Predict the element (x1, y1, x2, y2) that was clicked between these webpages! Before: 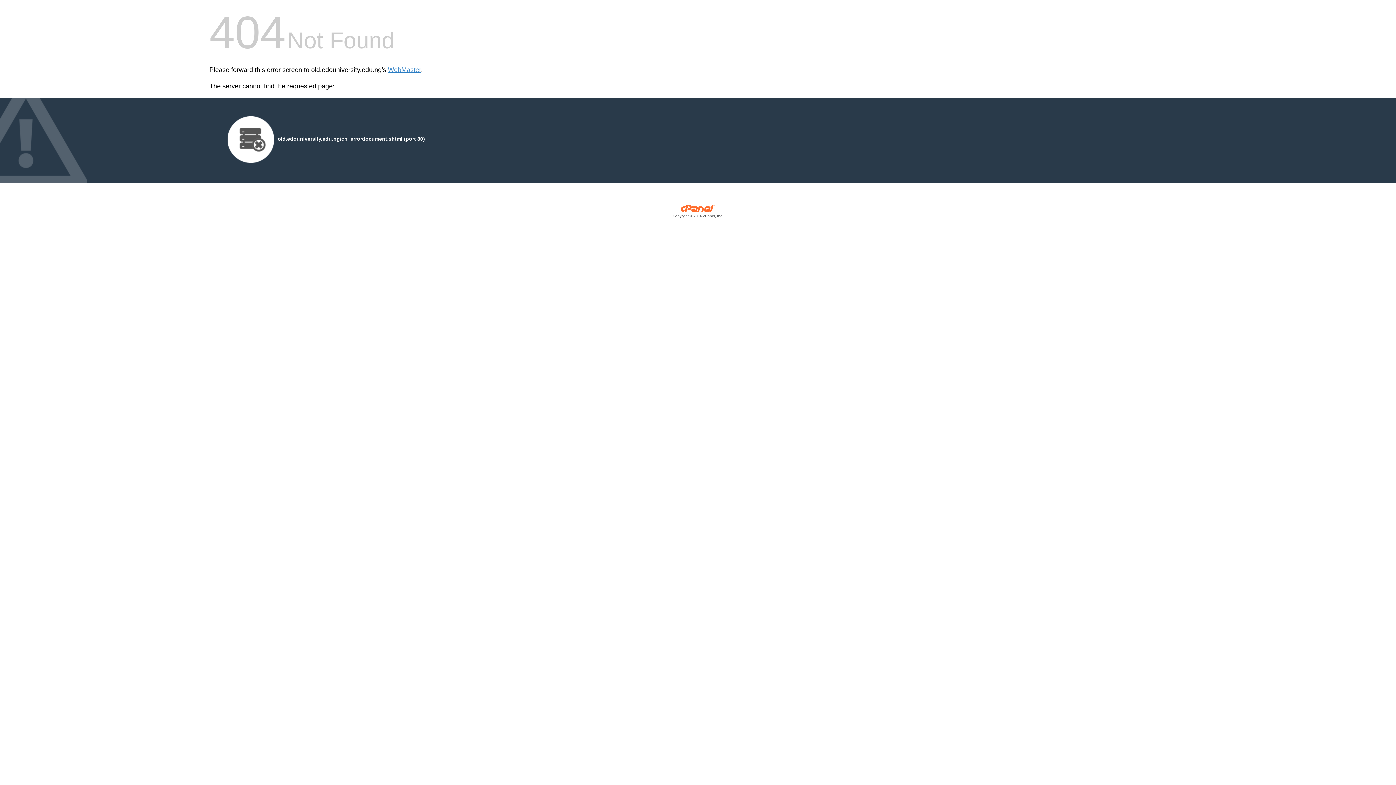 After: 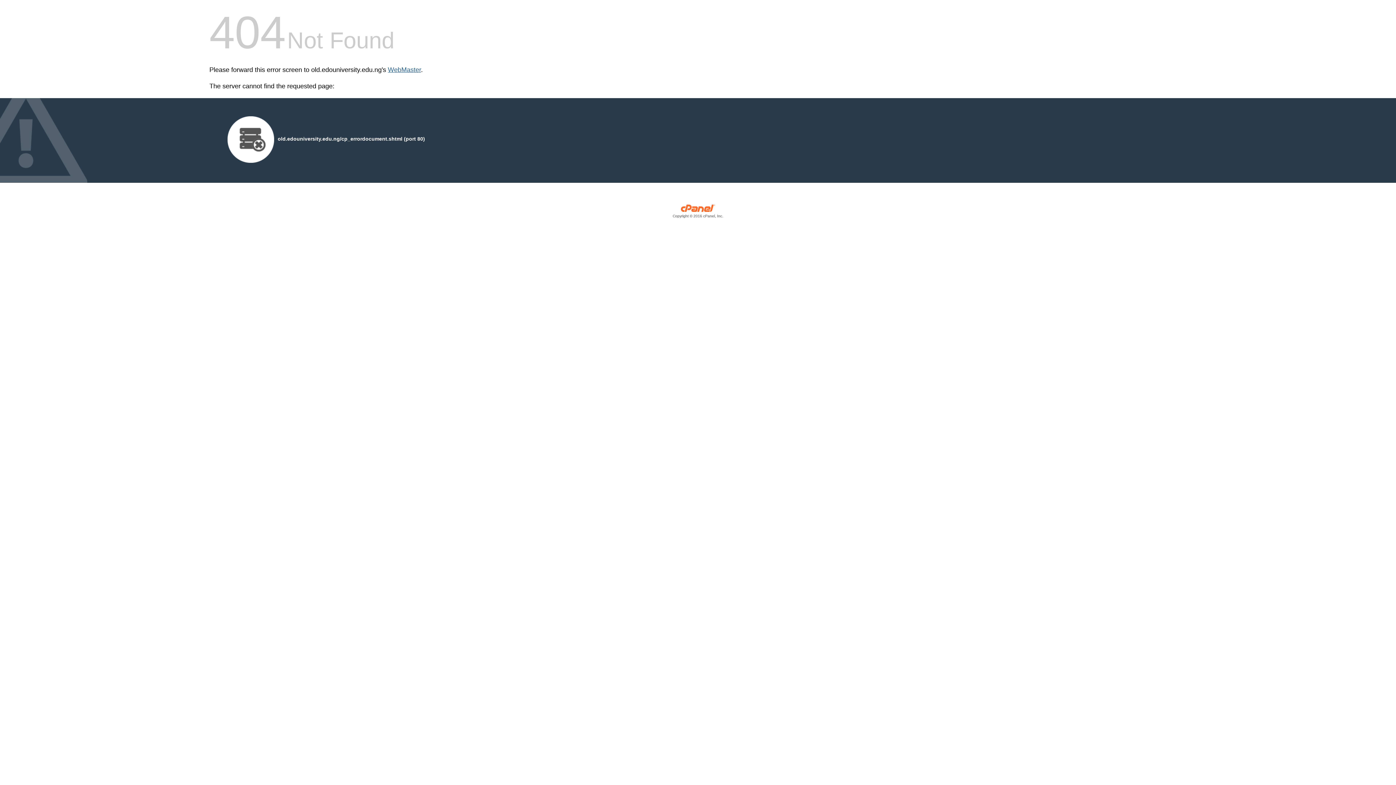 Action: bbox: (388, 66, 421, 73) label: WebMaster